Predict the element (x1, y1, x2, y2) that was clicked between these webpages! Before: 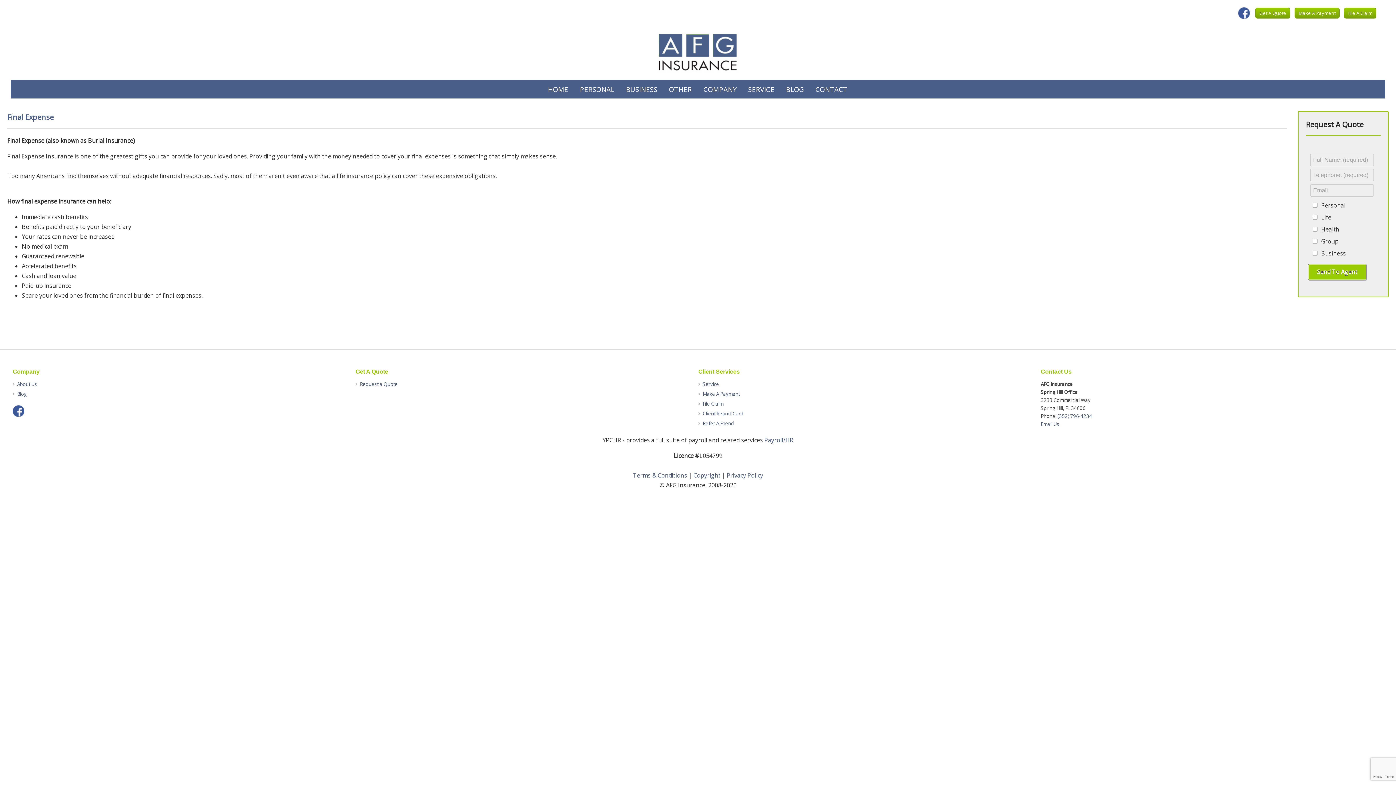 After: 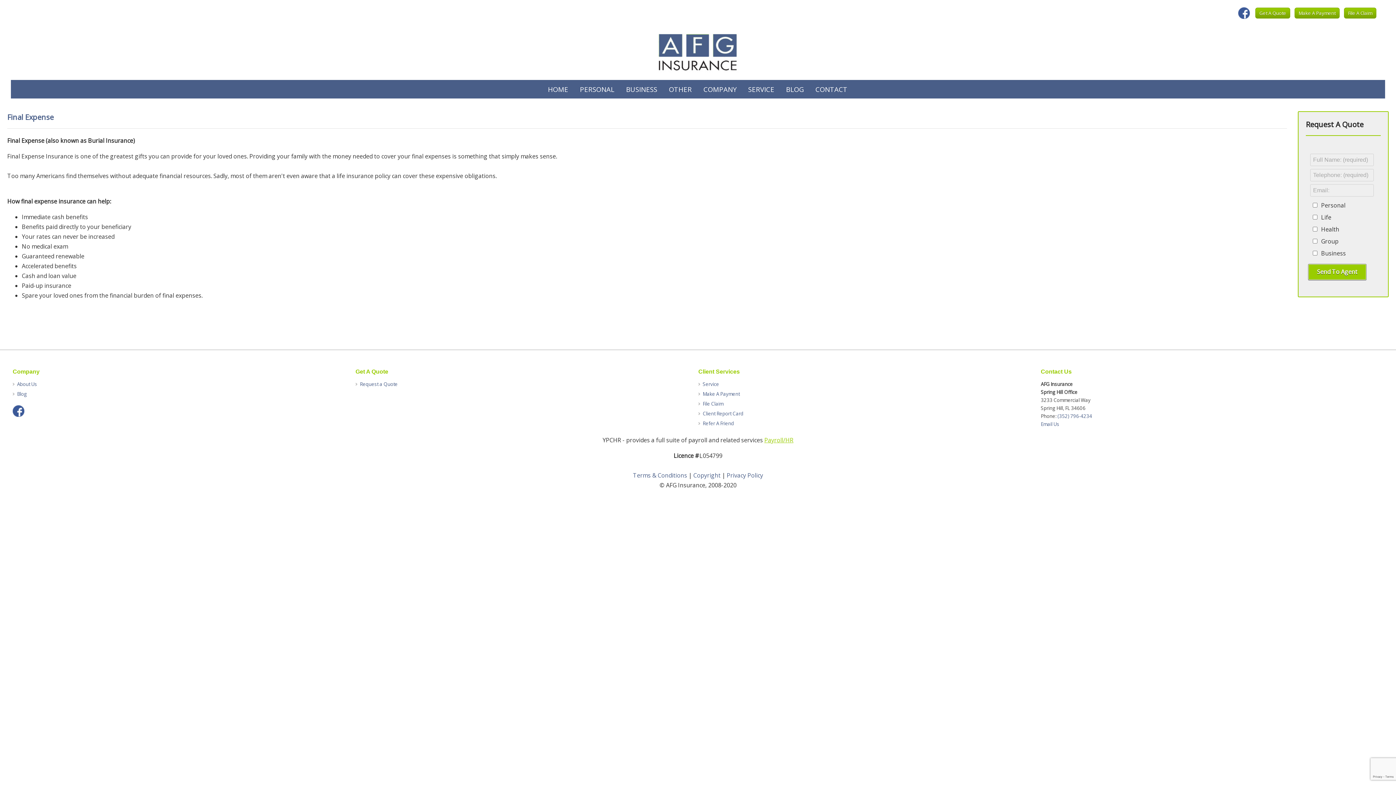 Action: label: Payroll/HR bbox: (764, 436, 793, 444)